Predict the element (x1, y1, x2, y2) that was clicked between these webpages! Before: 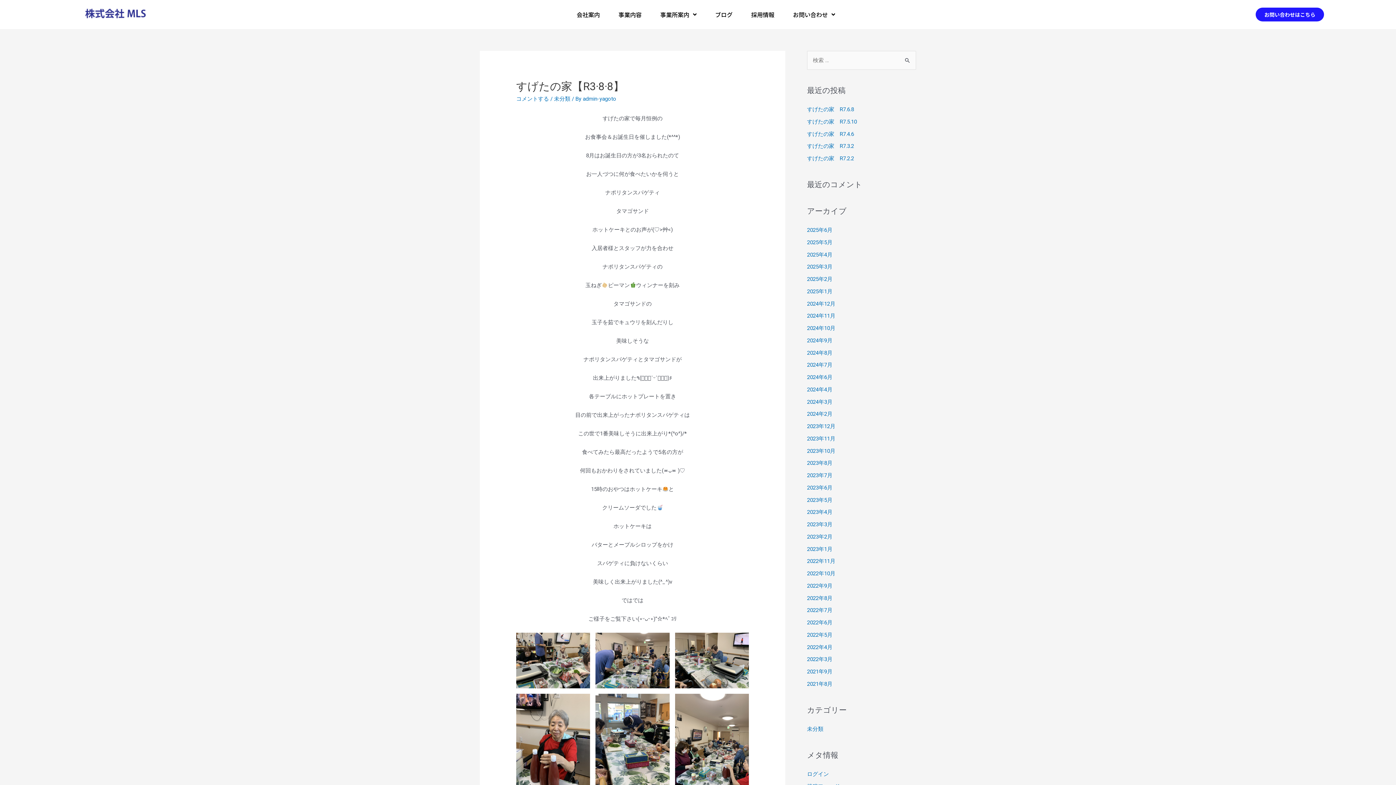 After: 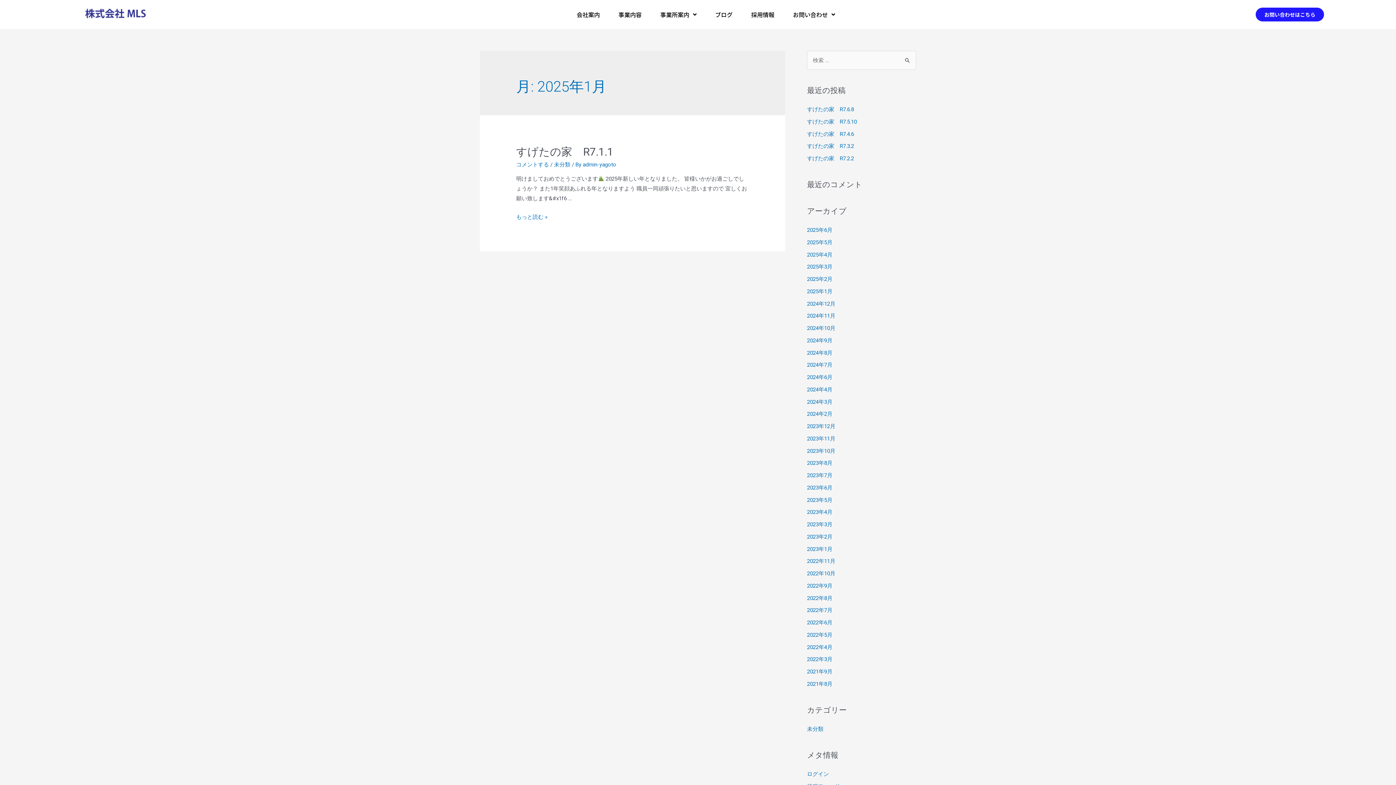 Action: bbox: (807, 288, 832, 294) label: 2025年1月